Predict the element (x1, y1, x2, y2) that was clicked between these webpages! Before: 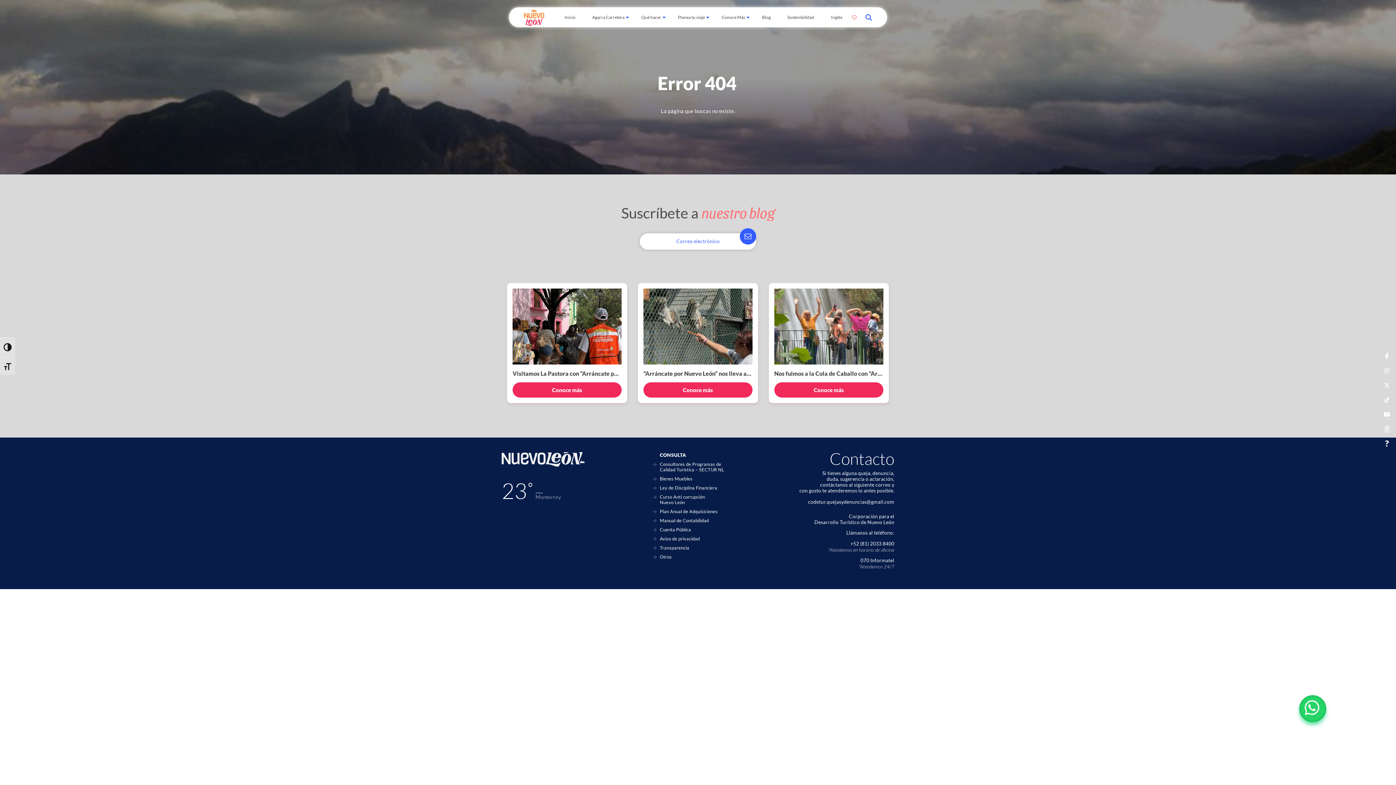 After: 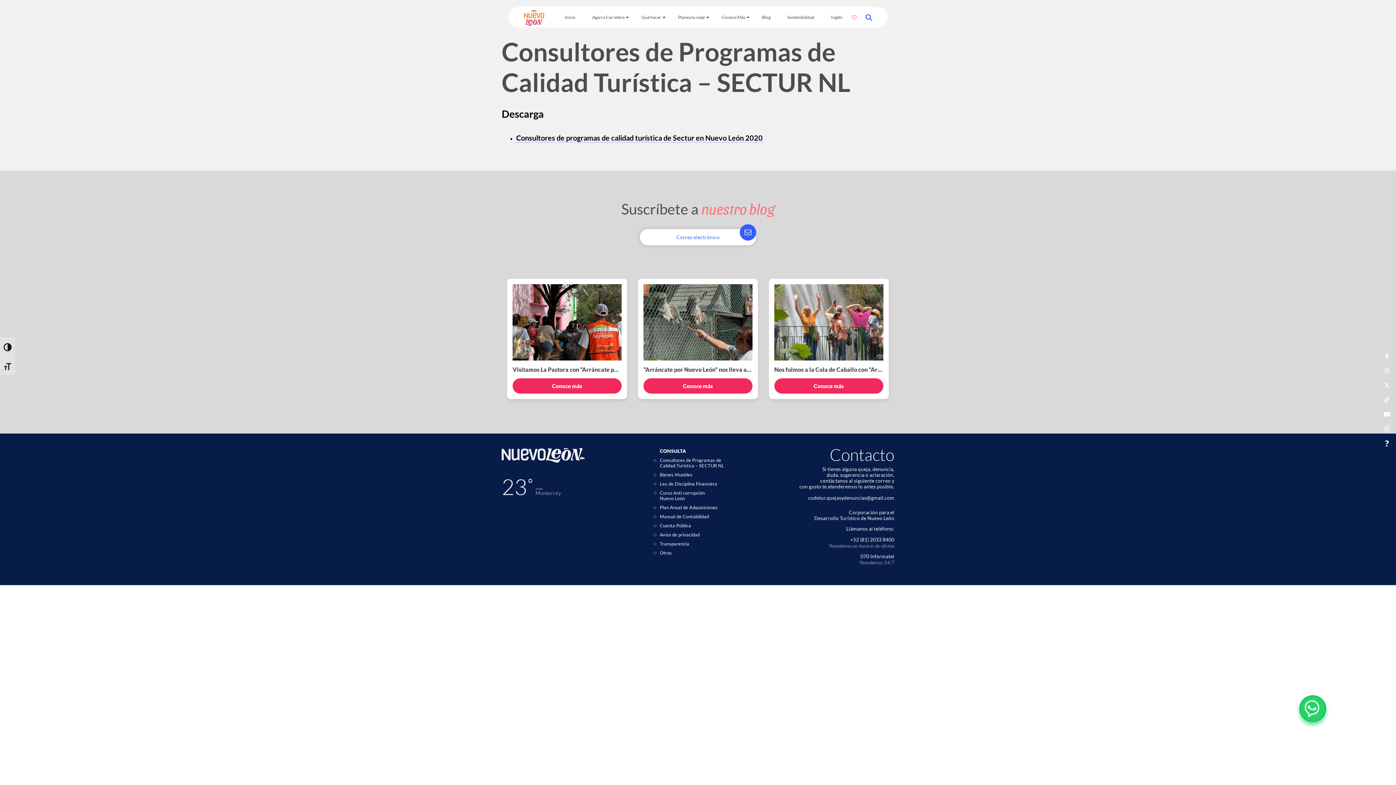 Action: bbox: (652, 461, 743, 472) label: Consultores de Programas de
Calidad Turística – SECTUR NL